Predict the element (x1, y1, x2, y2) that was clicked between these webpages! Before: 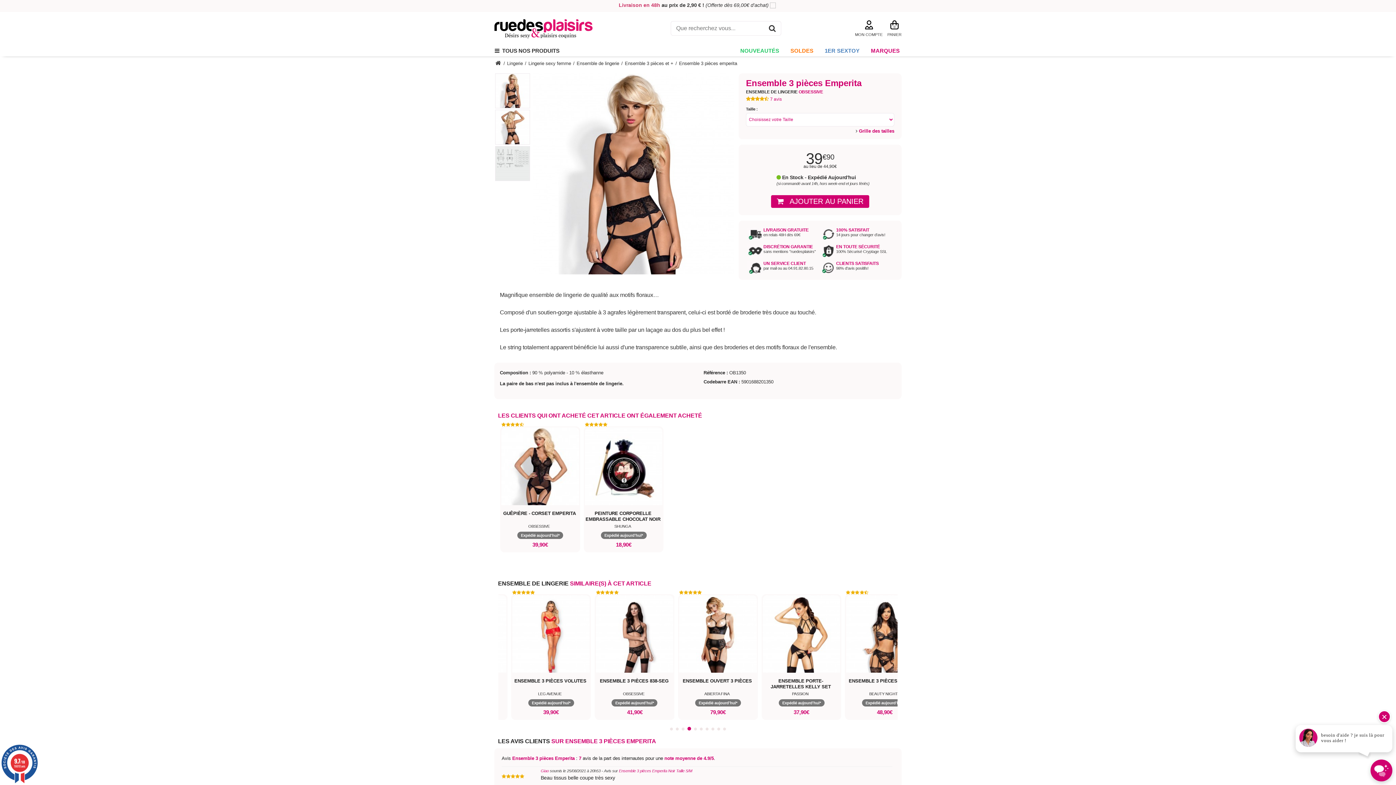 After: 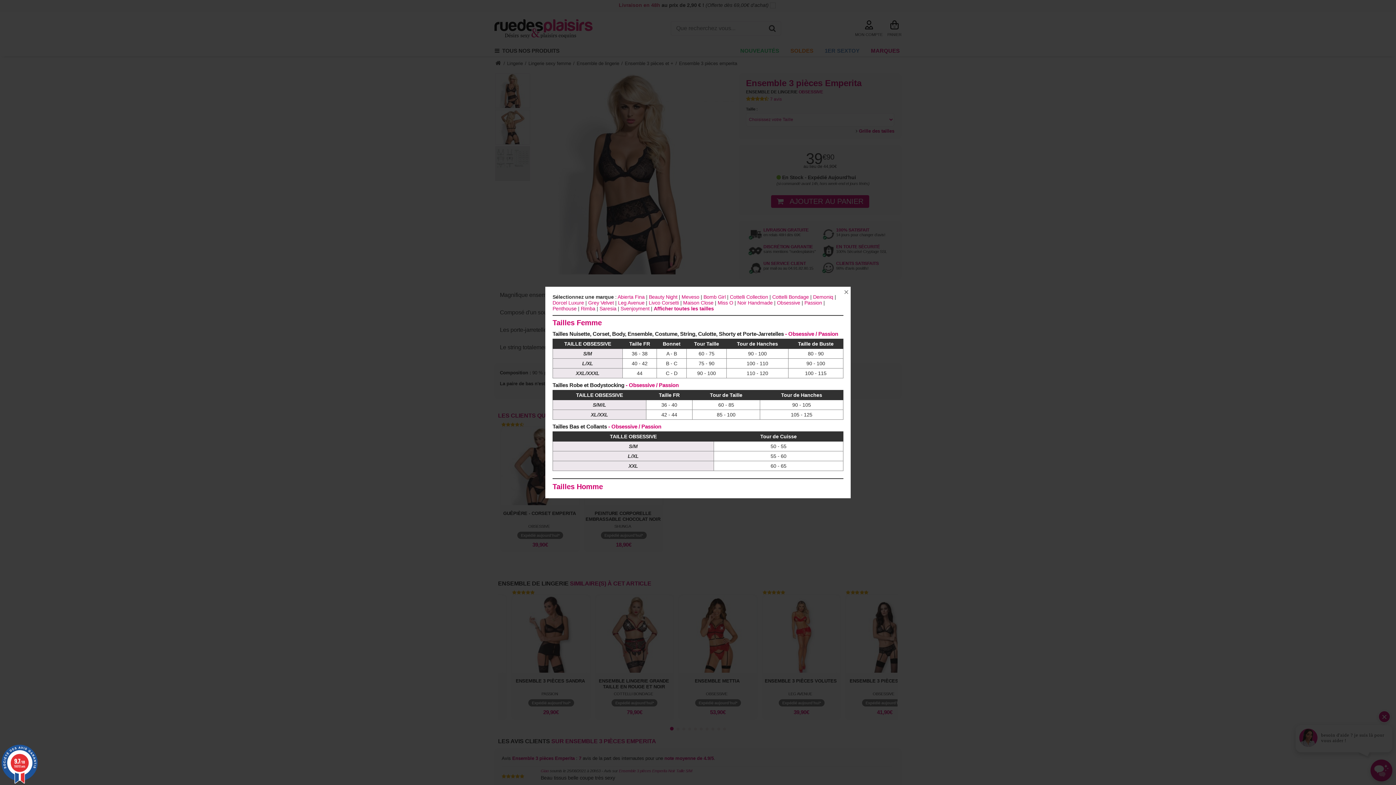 Action: bbox: (855, 128, 894, 133) label:  Grille des tailles